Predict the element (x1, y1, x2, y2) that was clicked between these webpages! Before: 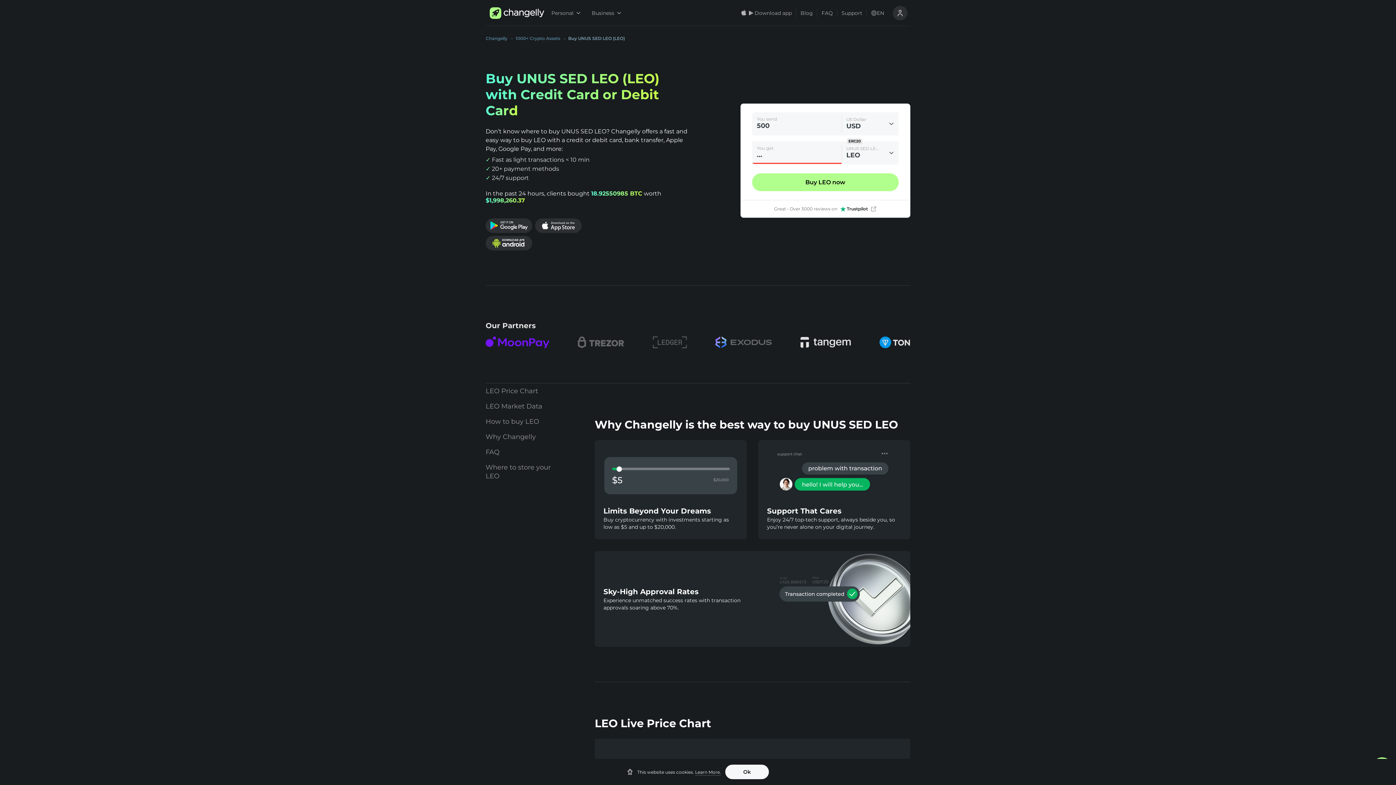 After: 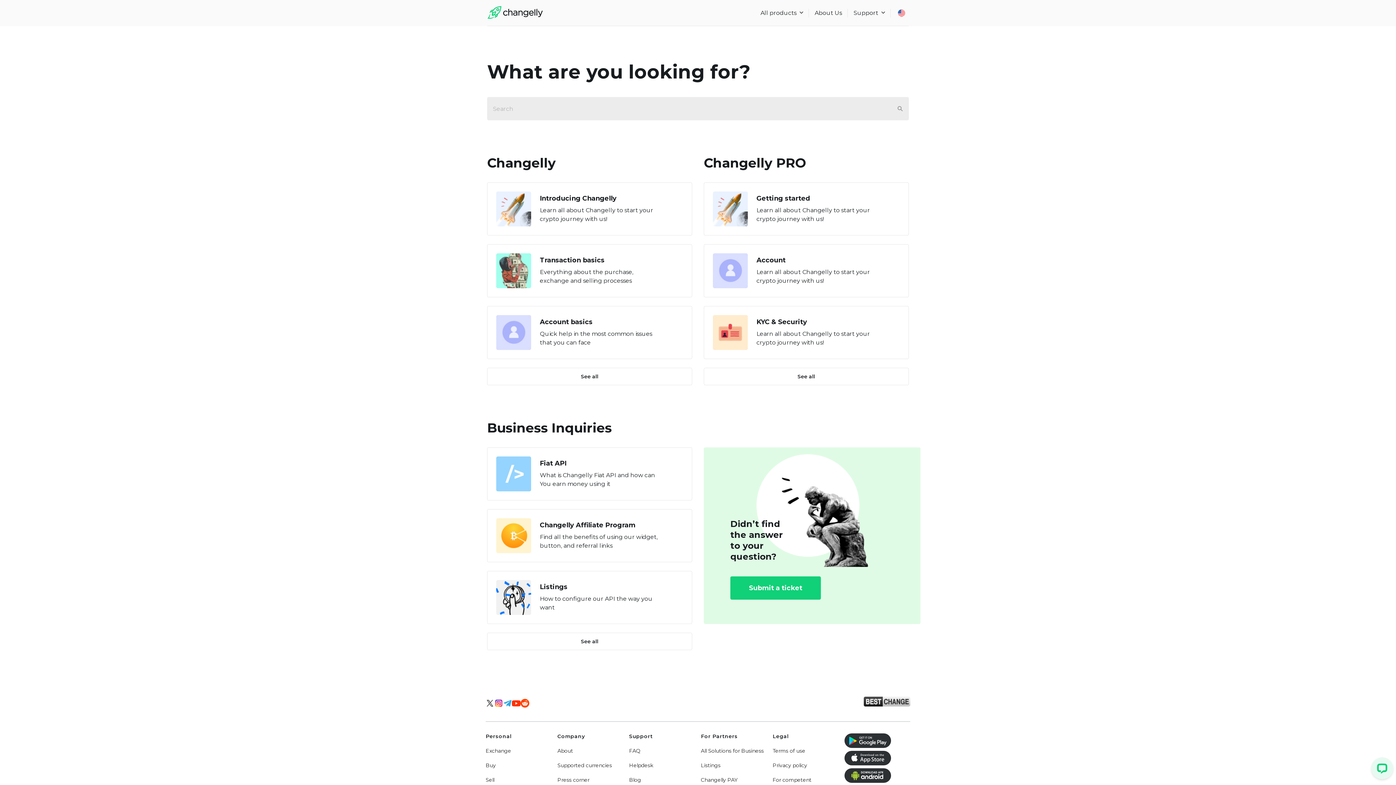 Action: bbox: (817, 0, 837, 26) label: FAQ